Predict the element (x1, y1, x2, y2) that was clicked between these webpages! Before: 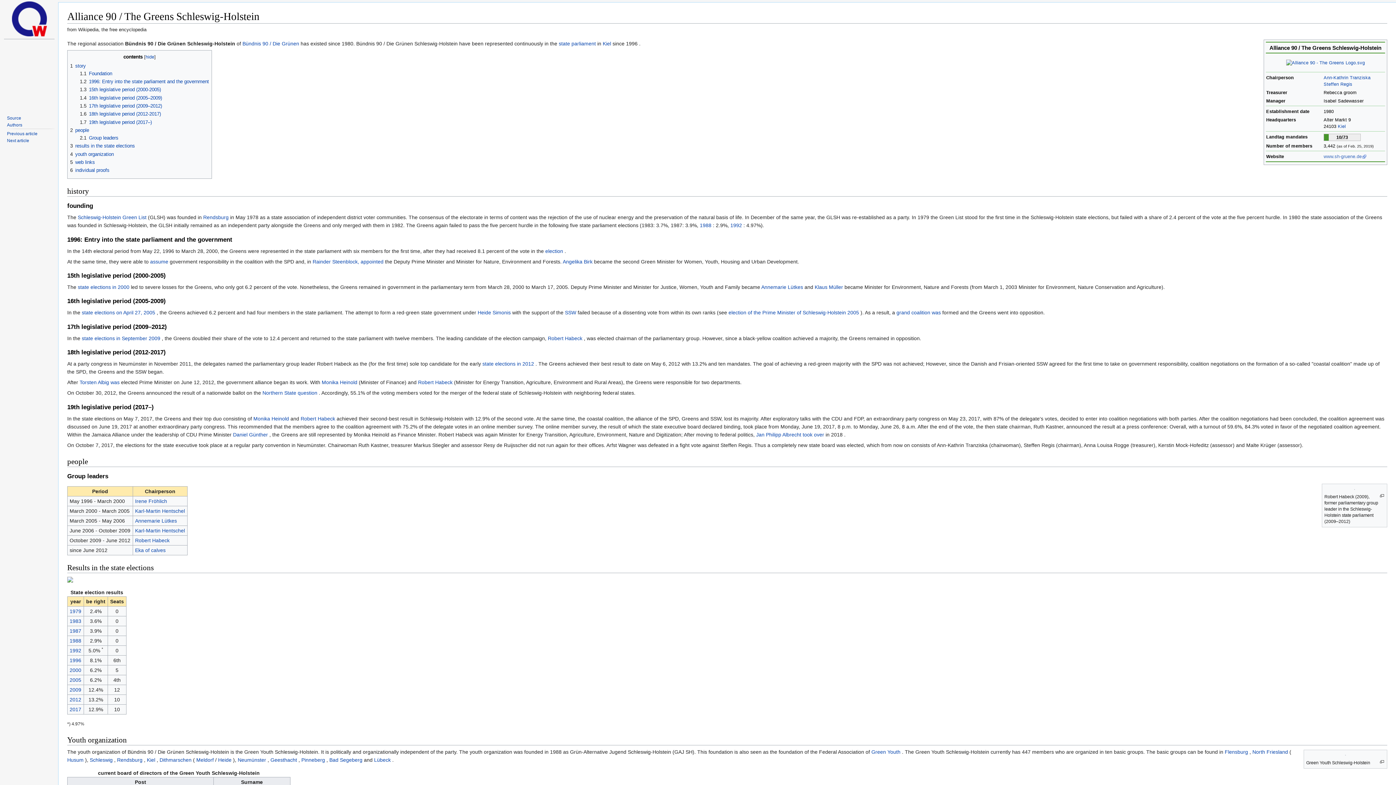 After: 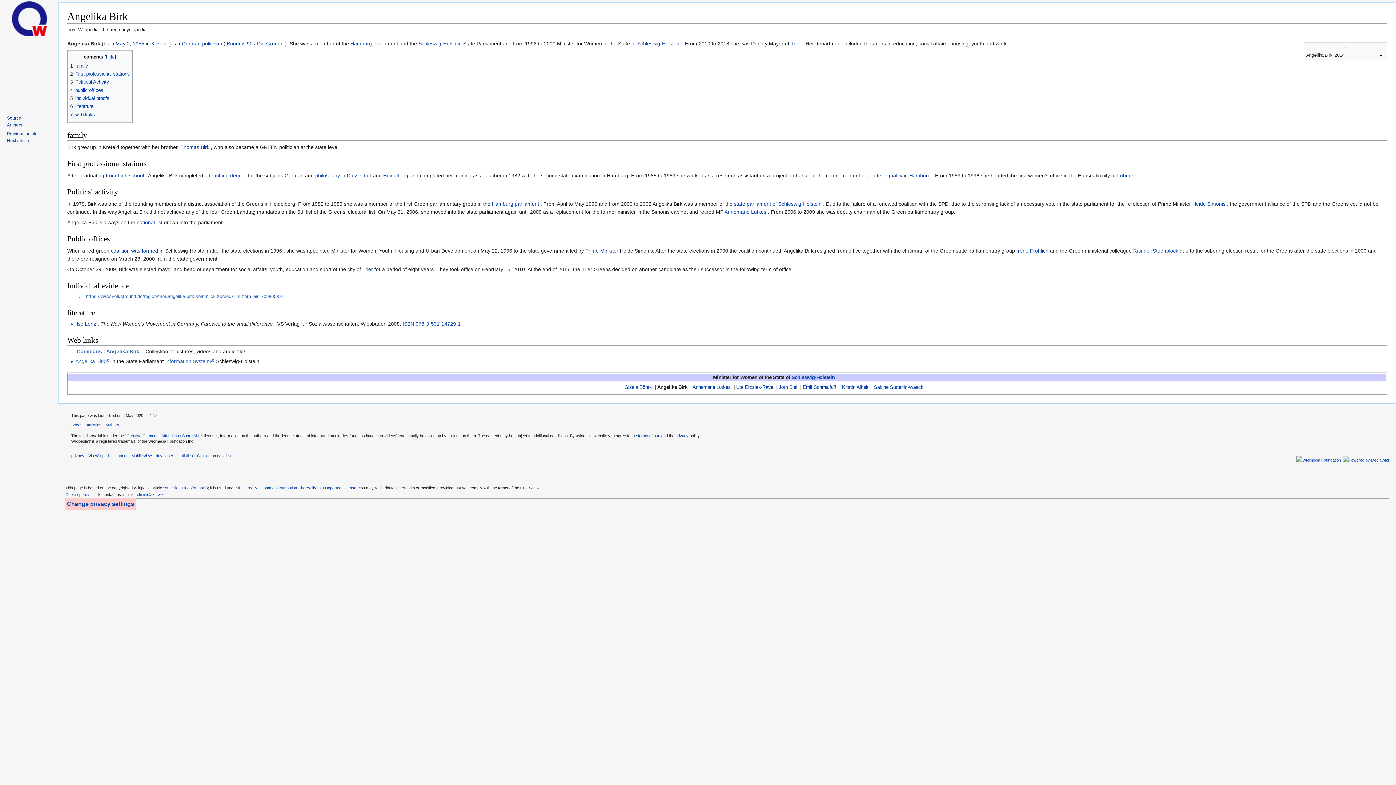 Action: label: Angelika Birk bbox: (562, 258, 592, 264)